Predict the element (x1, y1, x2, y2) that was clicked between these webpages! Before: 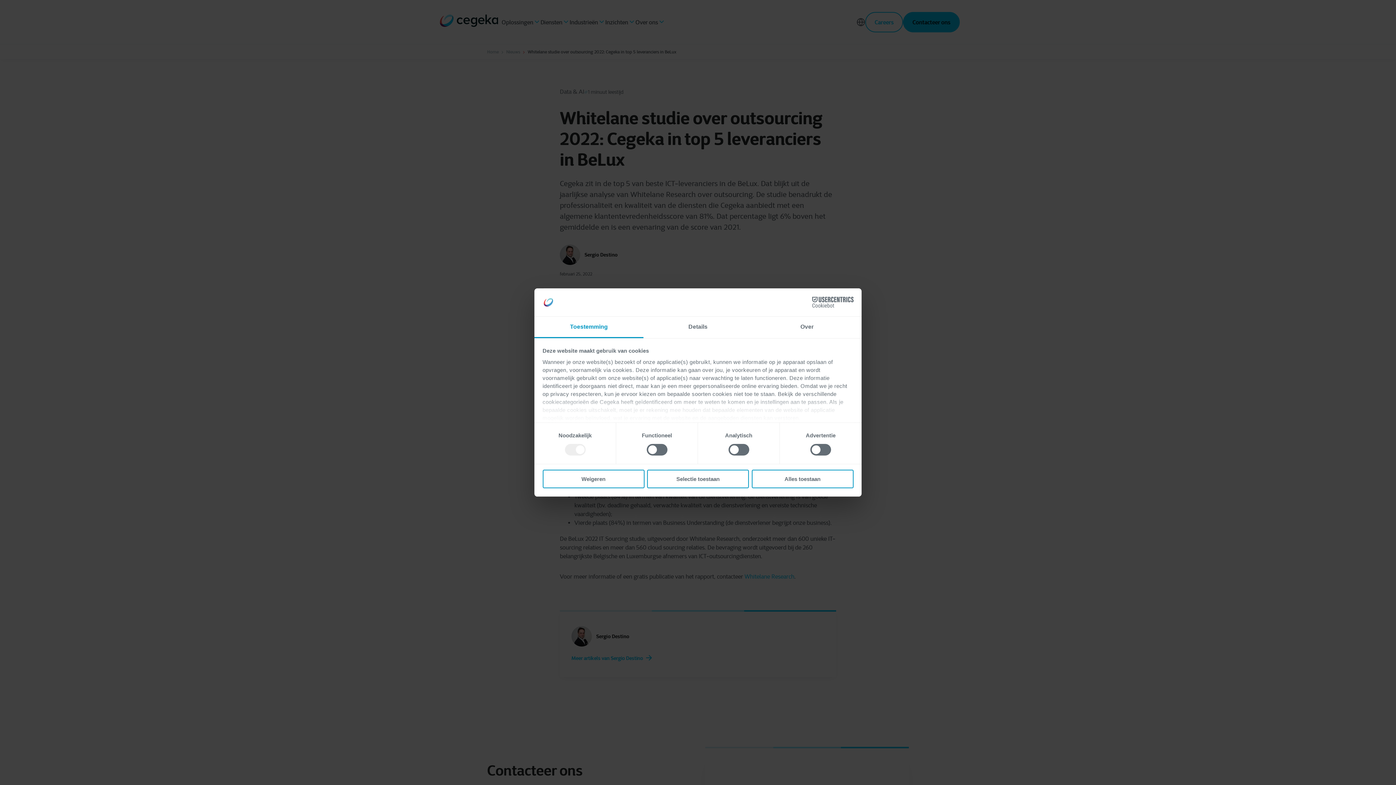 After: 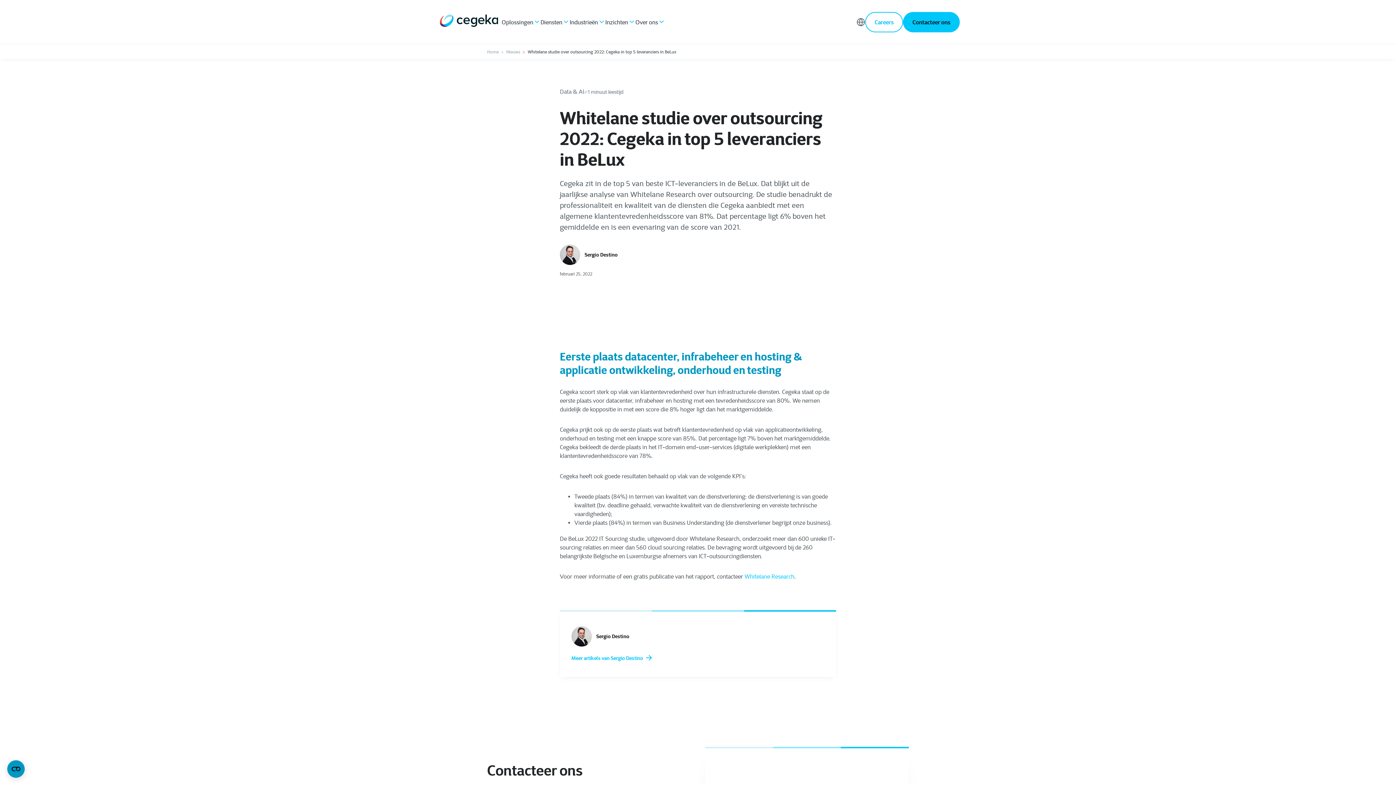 Action: bbox: (647, 469, 749, 488) label: Selectie toestaan